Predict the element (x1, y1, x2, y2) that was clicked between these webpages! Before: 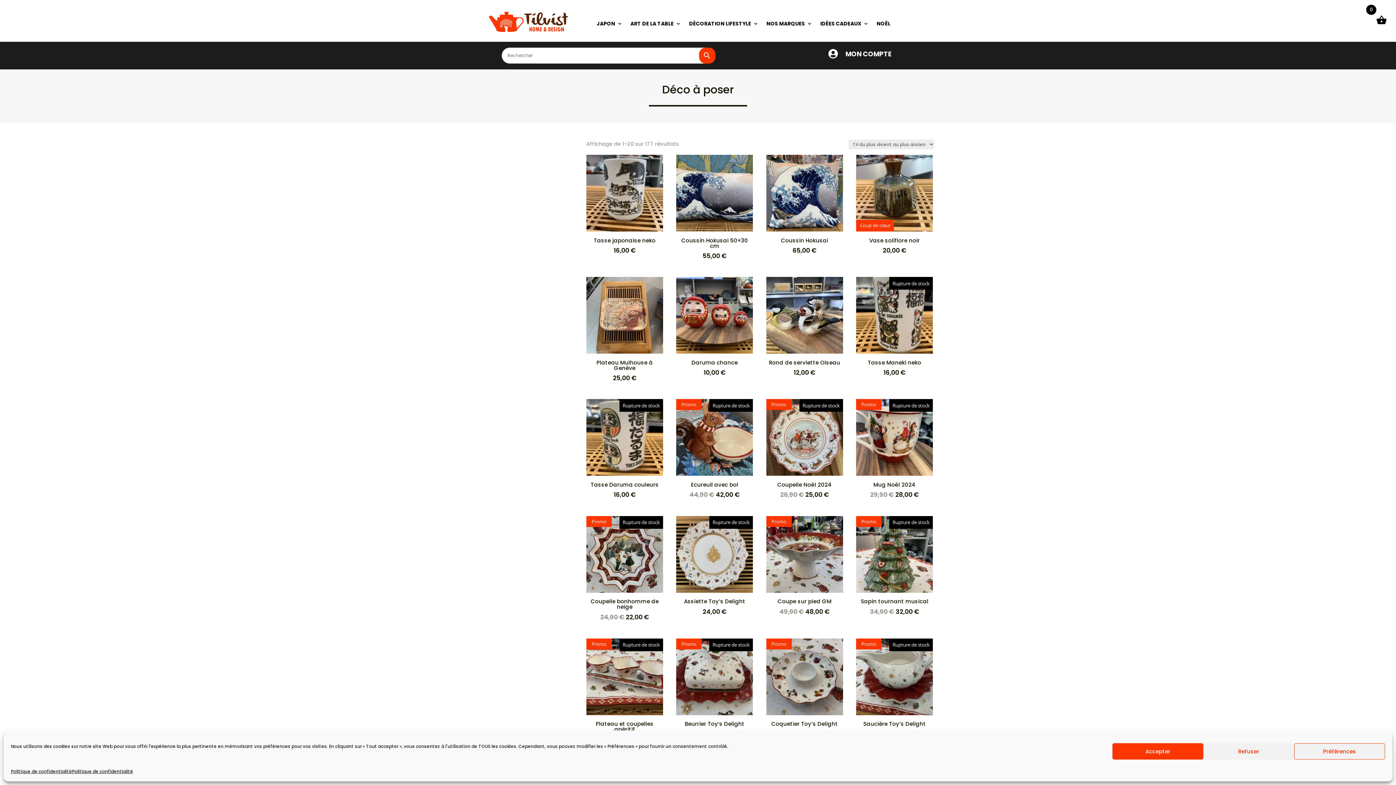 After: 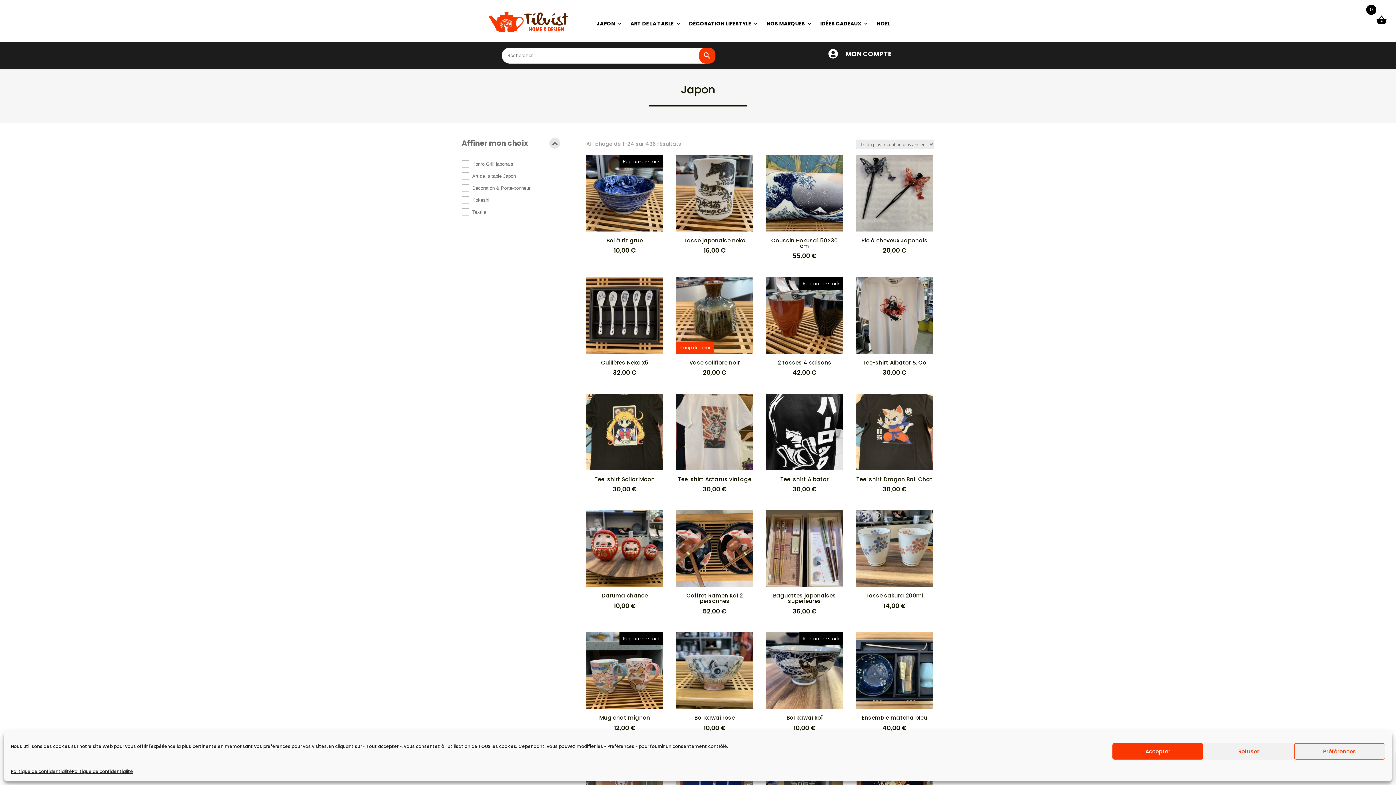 Action: label: JAPON bbox: (596, 21, 622, 29)